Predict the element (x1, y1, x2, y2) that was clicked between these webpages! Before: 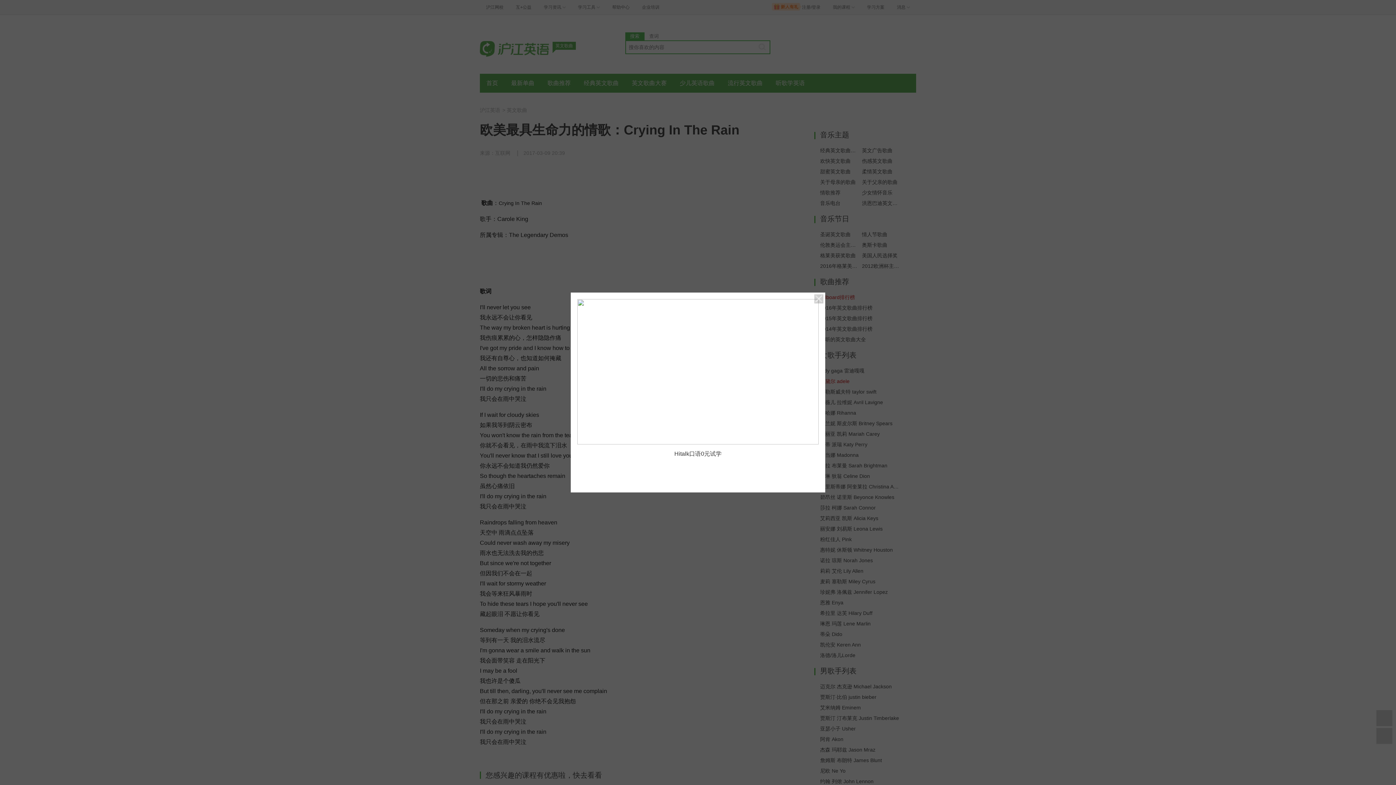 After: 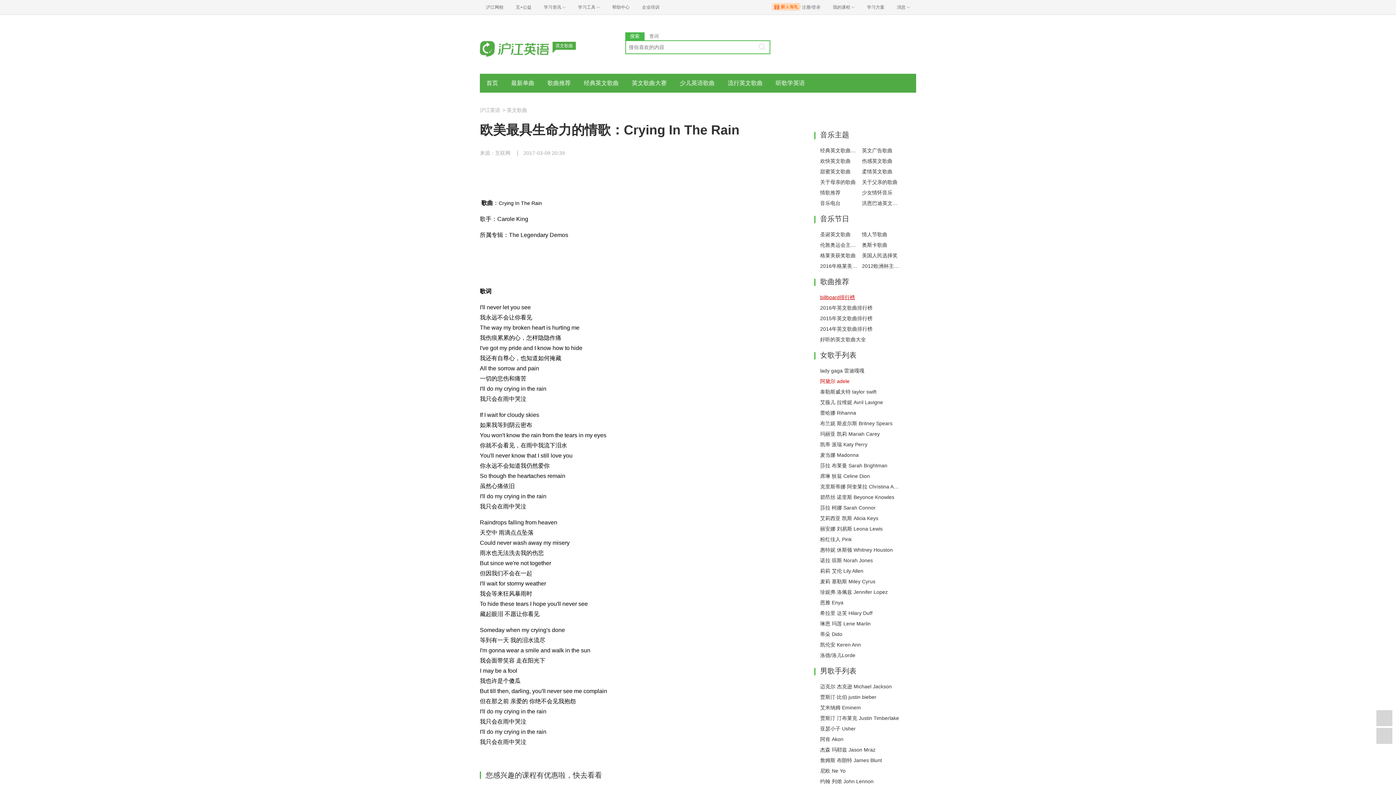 Action: bbox: (814, 294, 823, 303)